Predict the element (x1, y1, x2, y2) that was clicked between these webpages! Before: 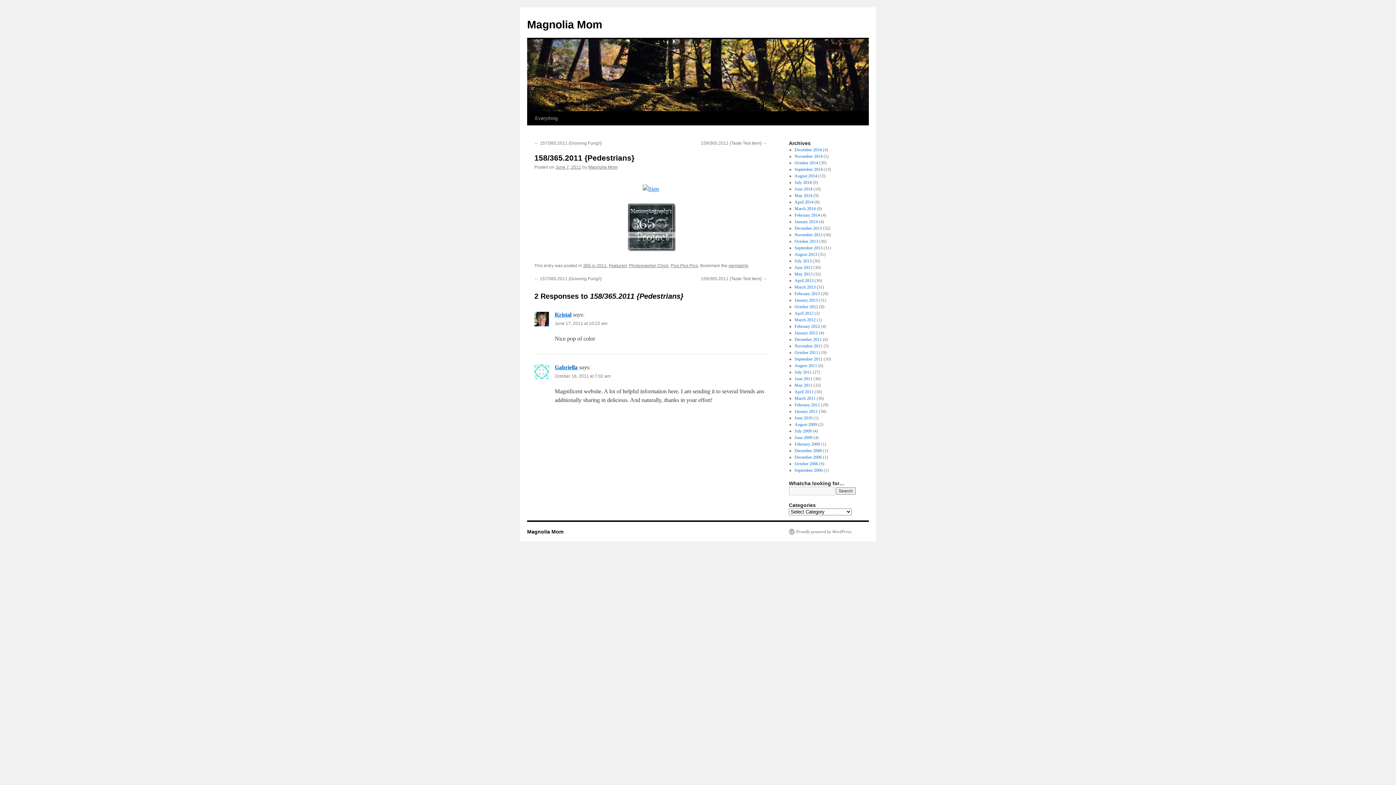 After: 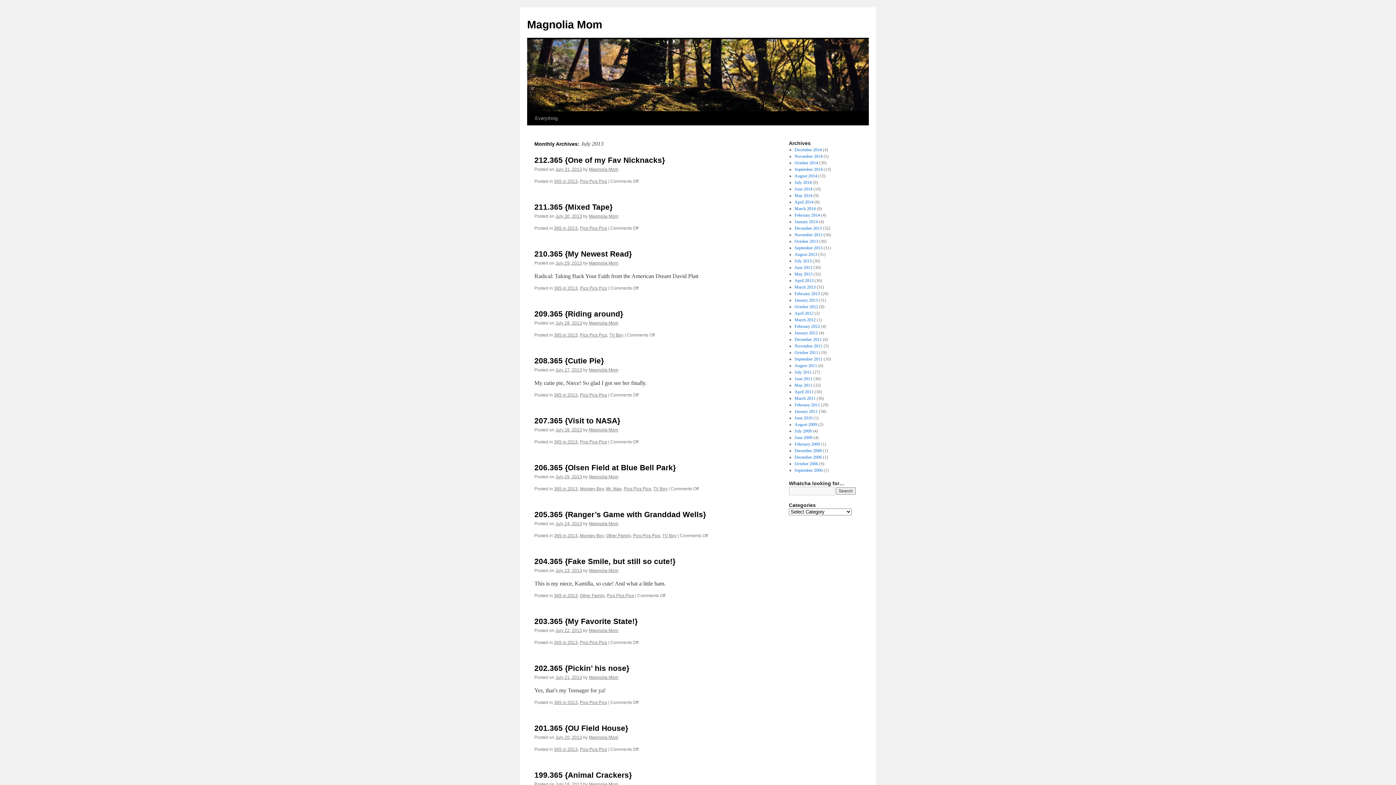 Action: label: July 2013 bbox: (794, 258, 811, 263)